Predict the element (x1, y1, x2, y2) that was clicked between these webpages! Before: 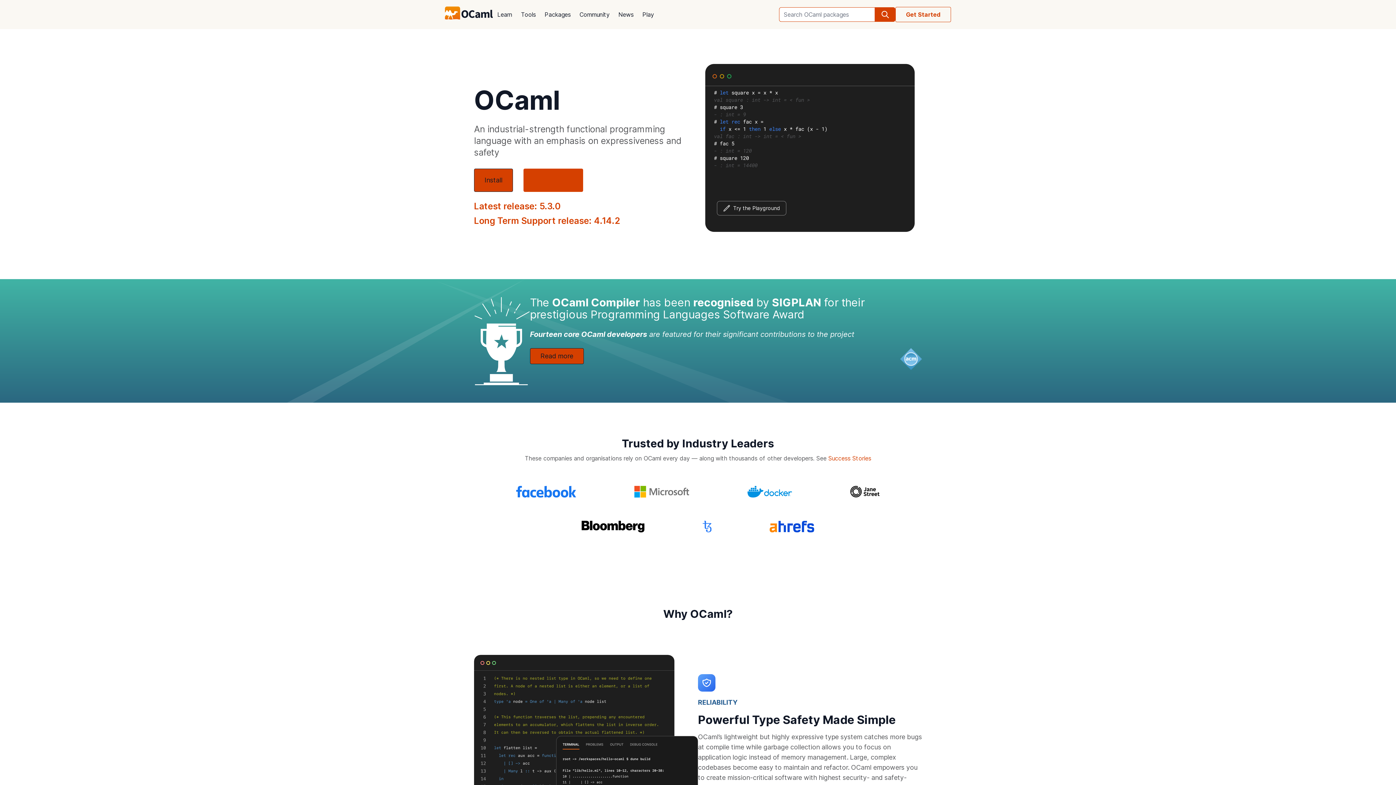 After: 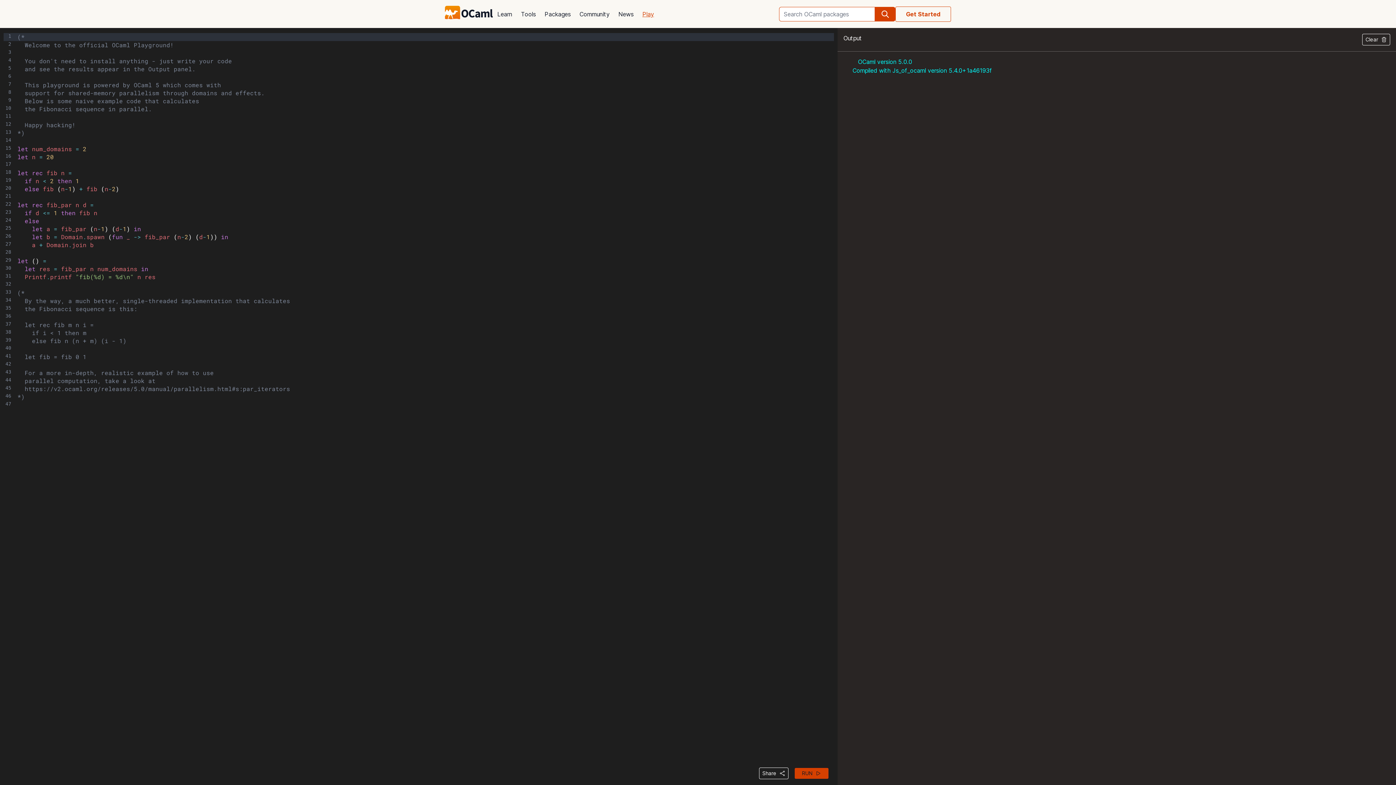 Action: bbox: (638, 5, 658, 23) label: Play